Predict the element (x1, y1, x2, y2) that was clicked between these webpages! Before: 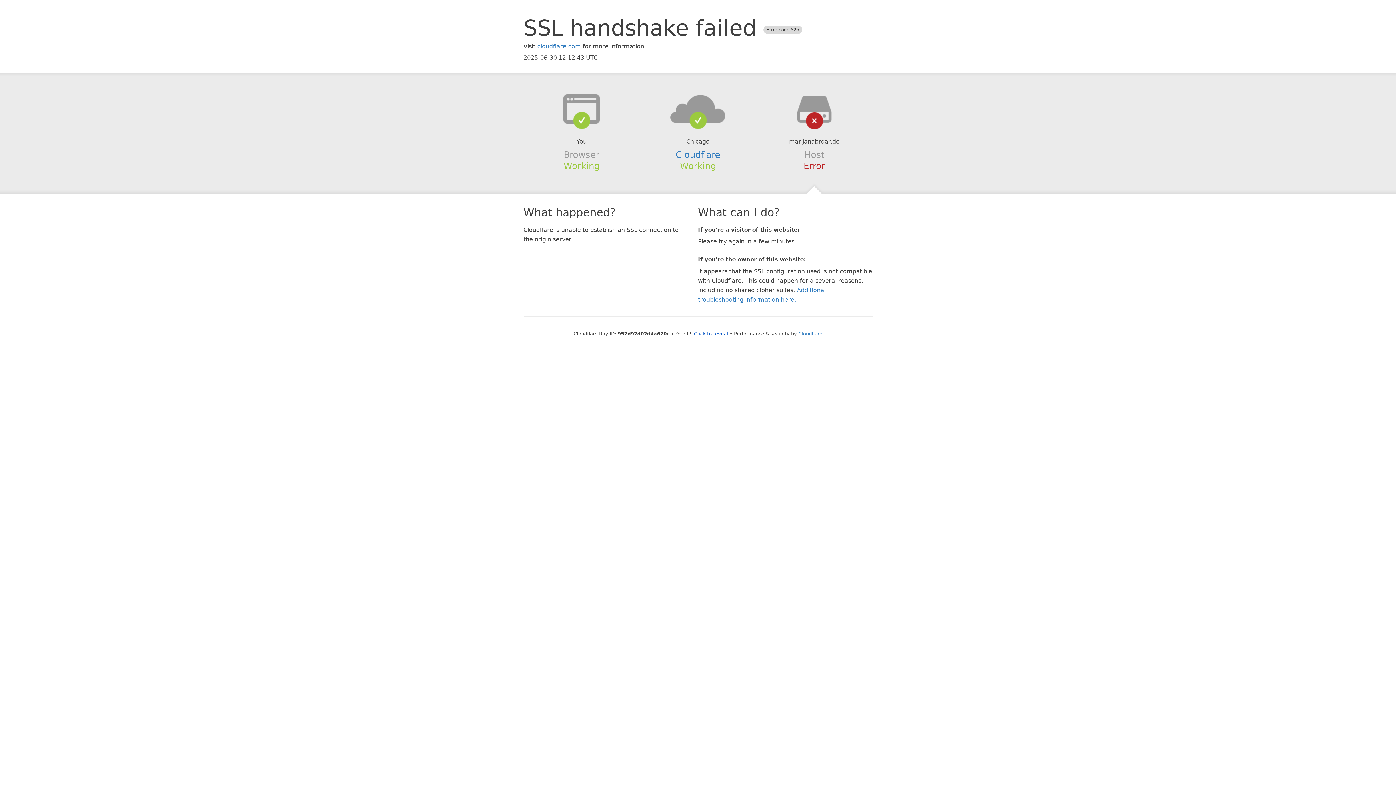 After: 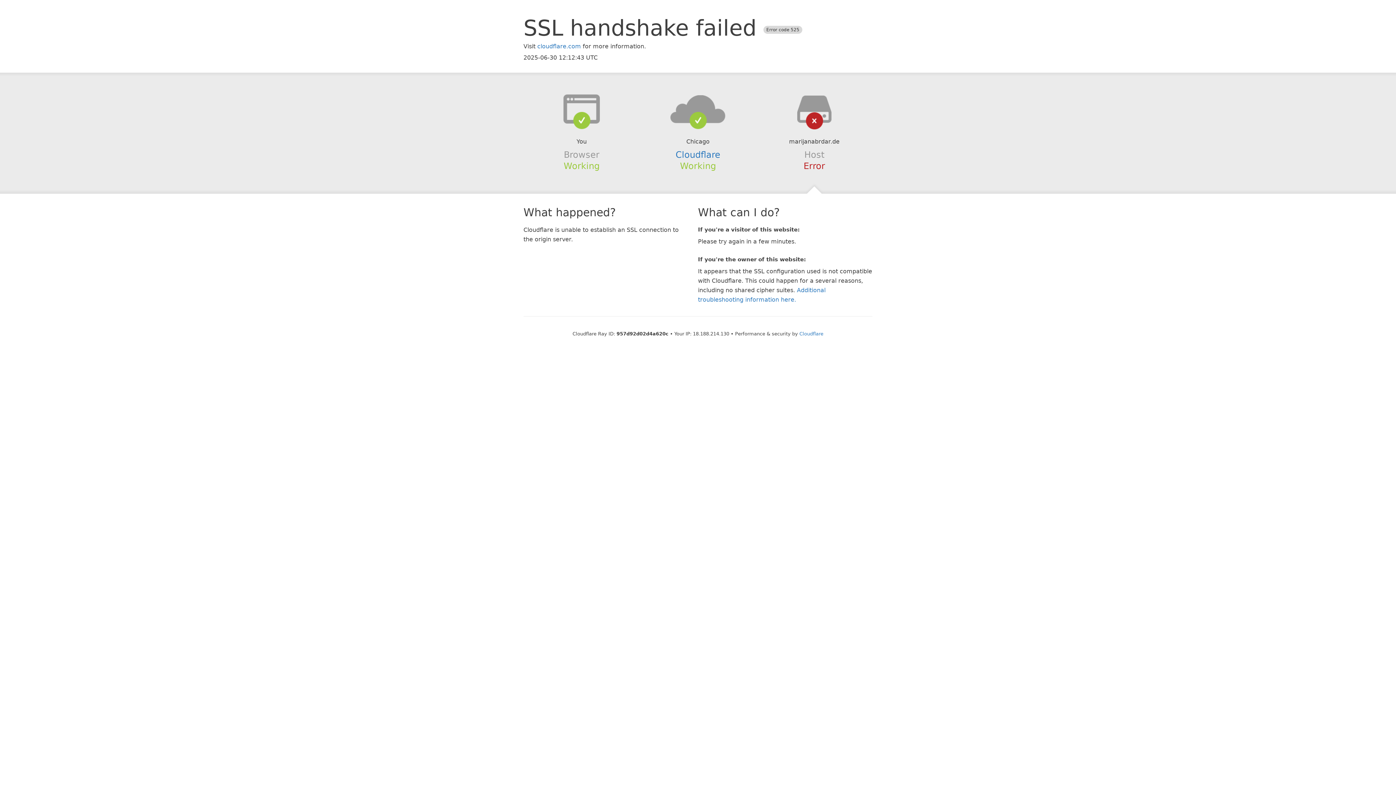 Action: bbox: (694, 331, 728, 336) label: Click to reveal